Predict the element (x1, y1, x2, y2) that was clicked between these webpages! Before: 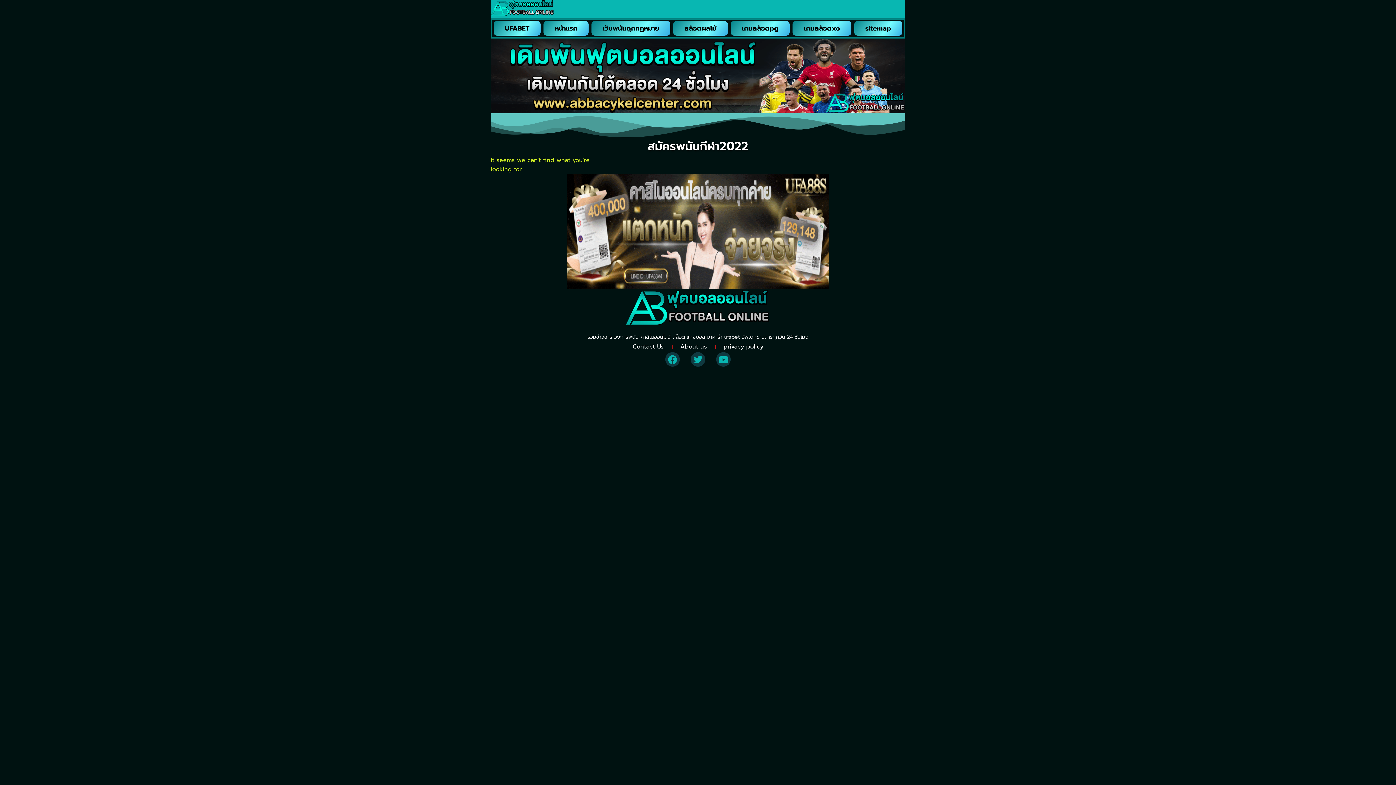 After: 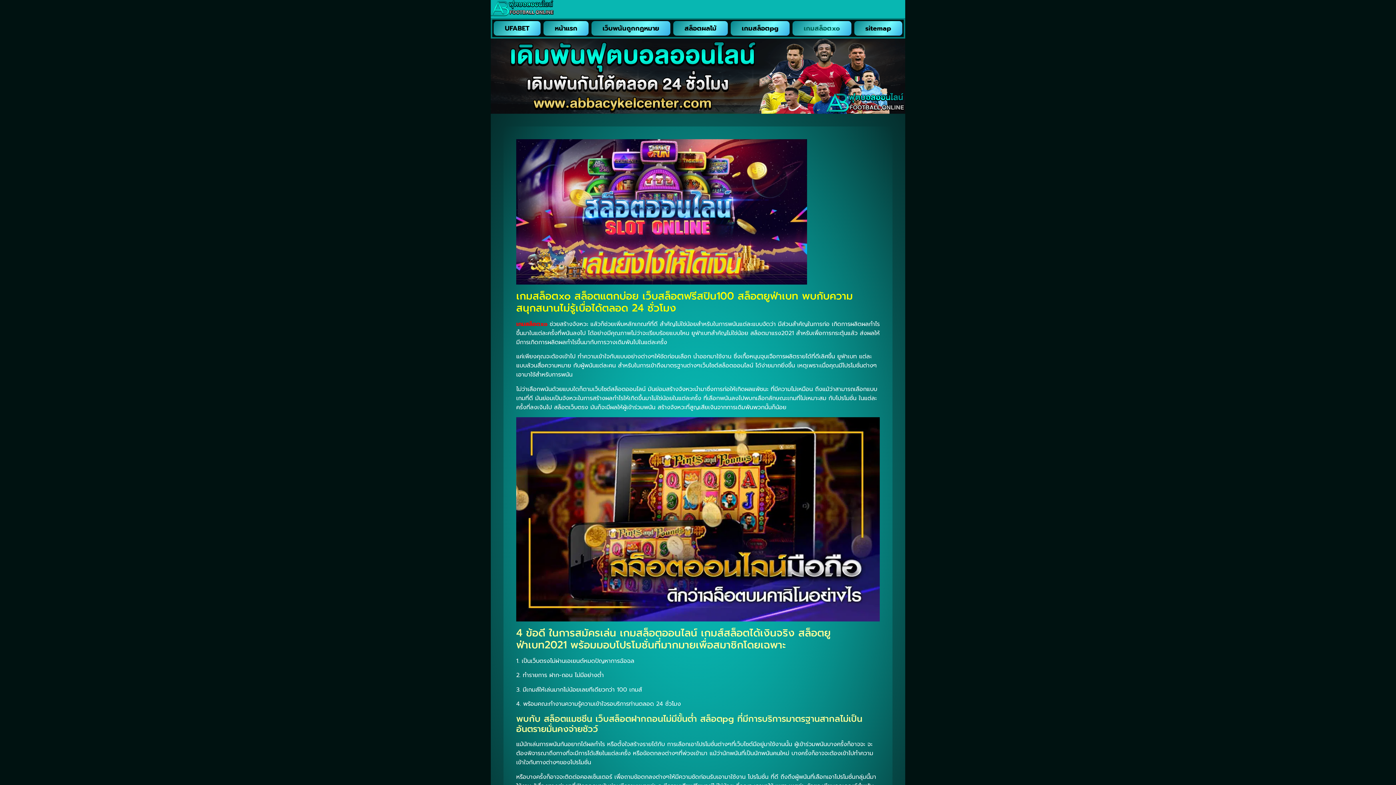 Action: label: เกมสล็อตxo bbox: (792, 21, 851, 35)